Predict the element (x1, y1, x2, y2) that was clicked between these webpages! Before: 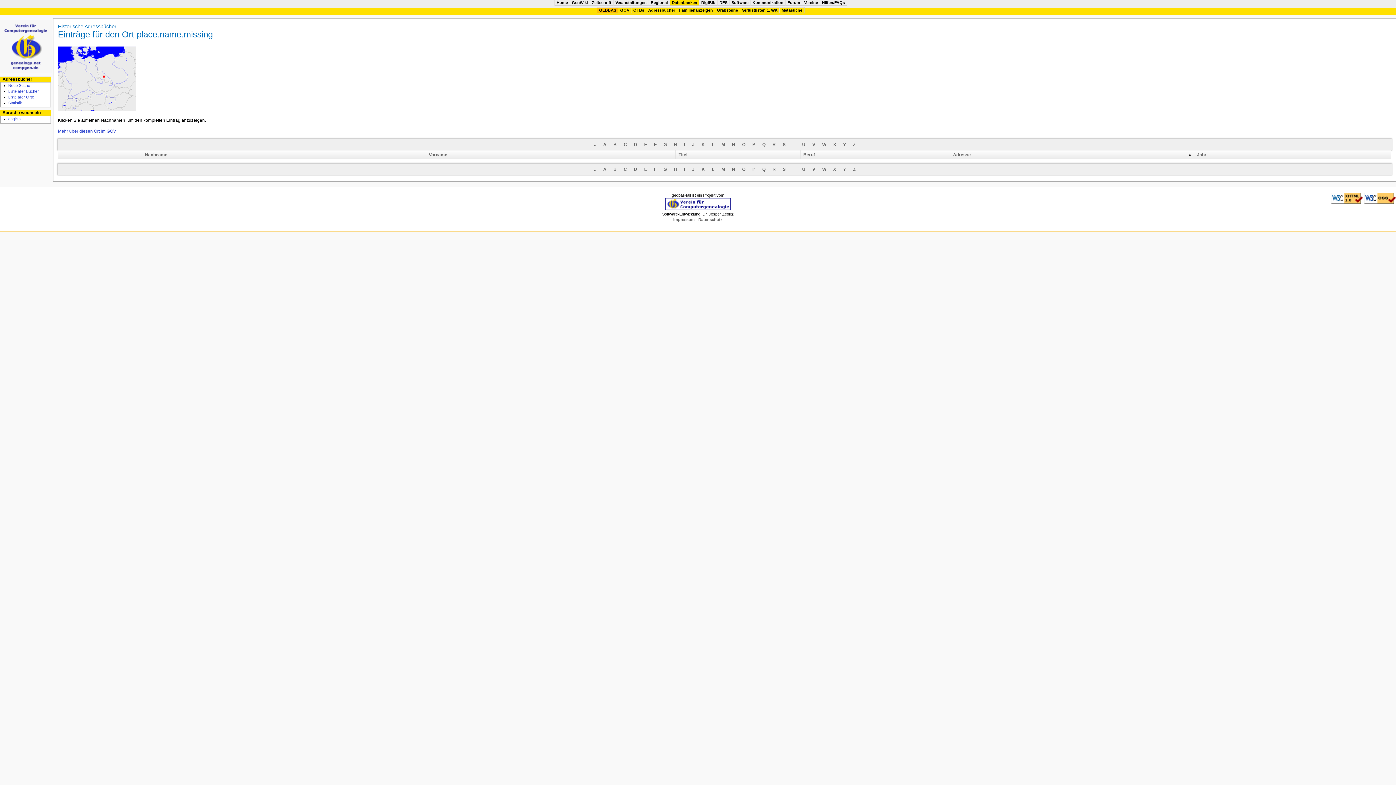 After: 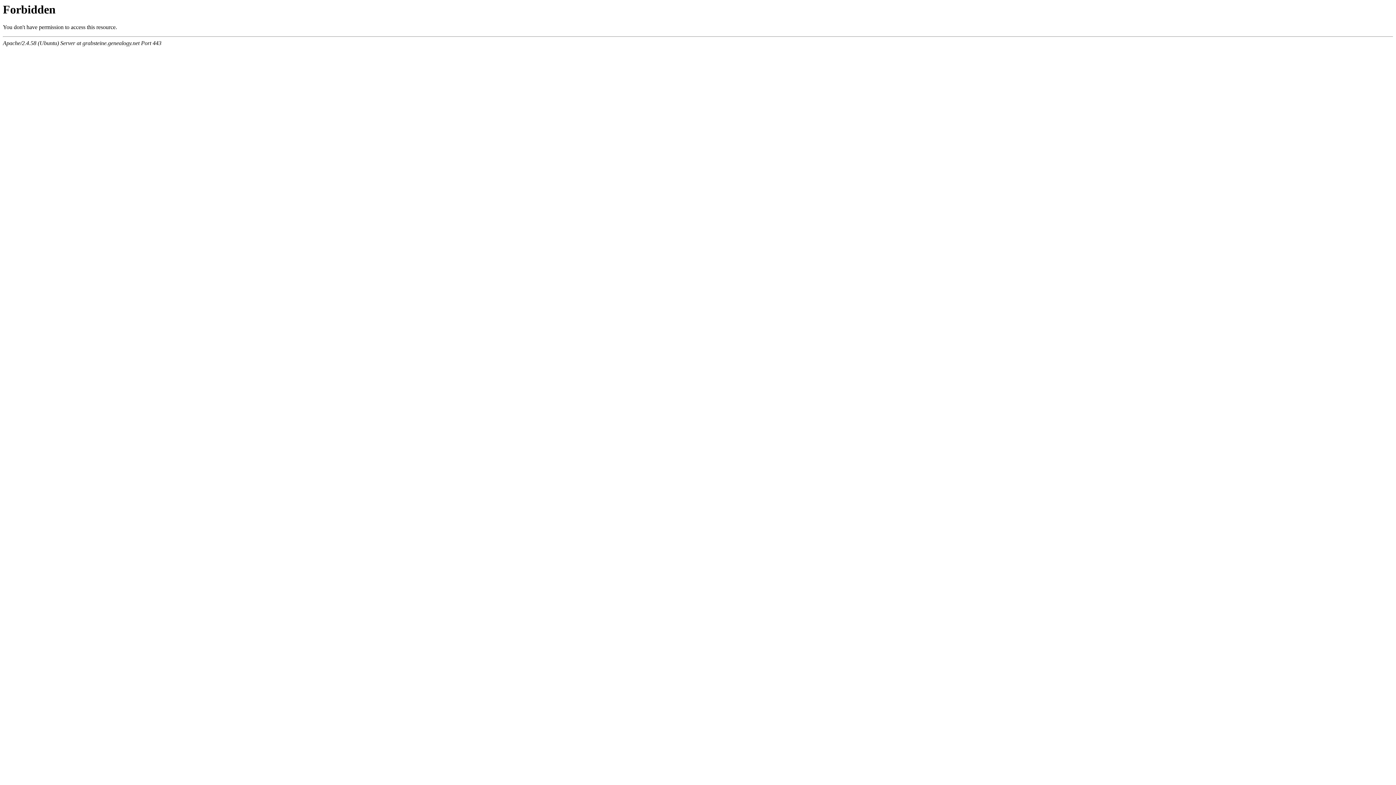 Action: label: Grabsteine bbox: (717, 8, 738, 12)